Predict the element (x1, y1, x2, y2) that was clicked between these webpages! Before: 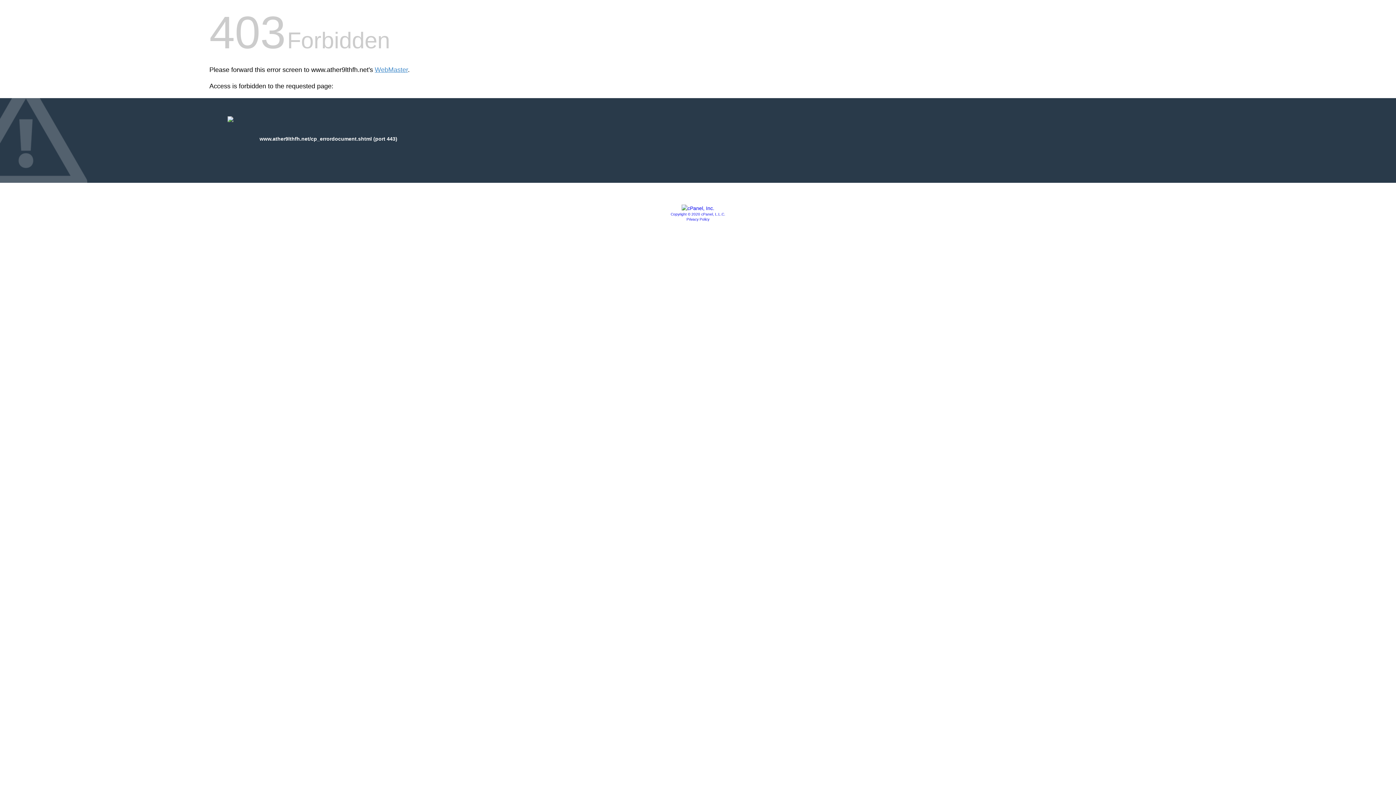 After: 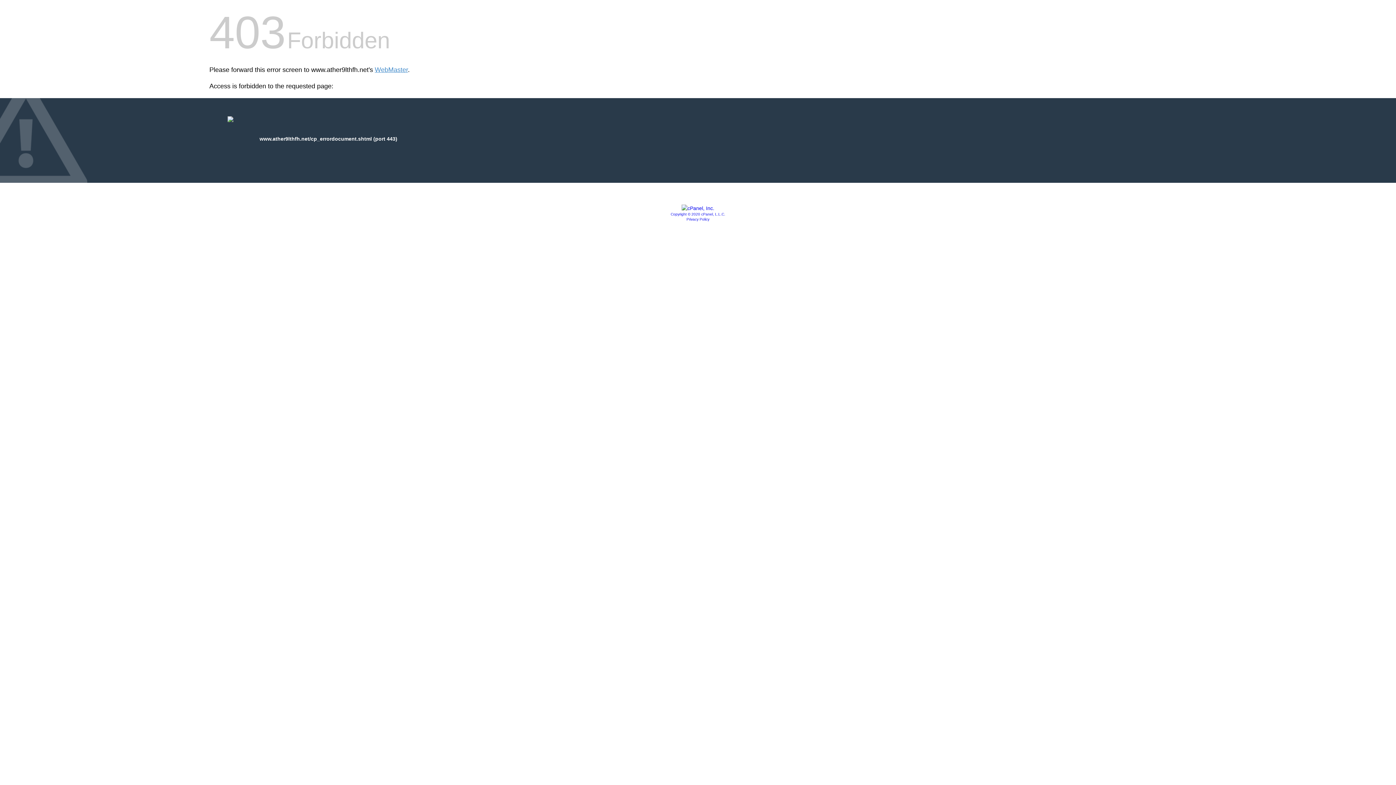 Action: bbox: (670, 212, 725, 216) label: Copyright © 2020 cPanel, L.L.C.